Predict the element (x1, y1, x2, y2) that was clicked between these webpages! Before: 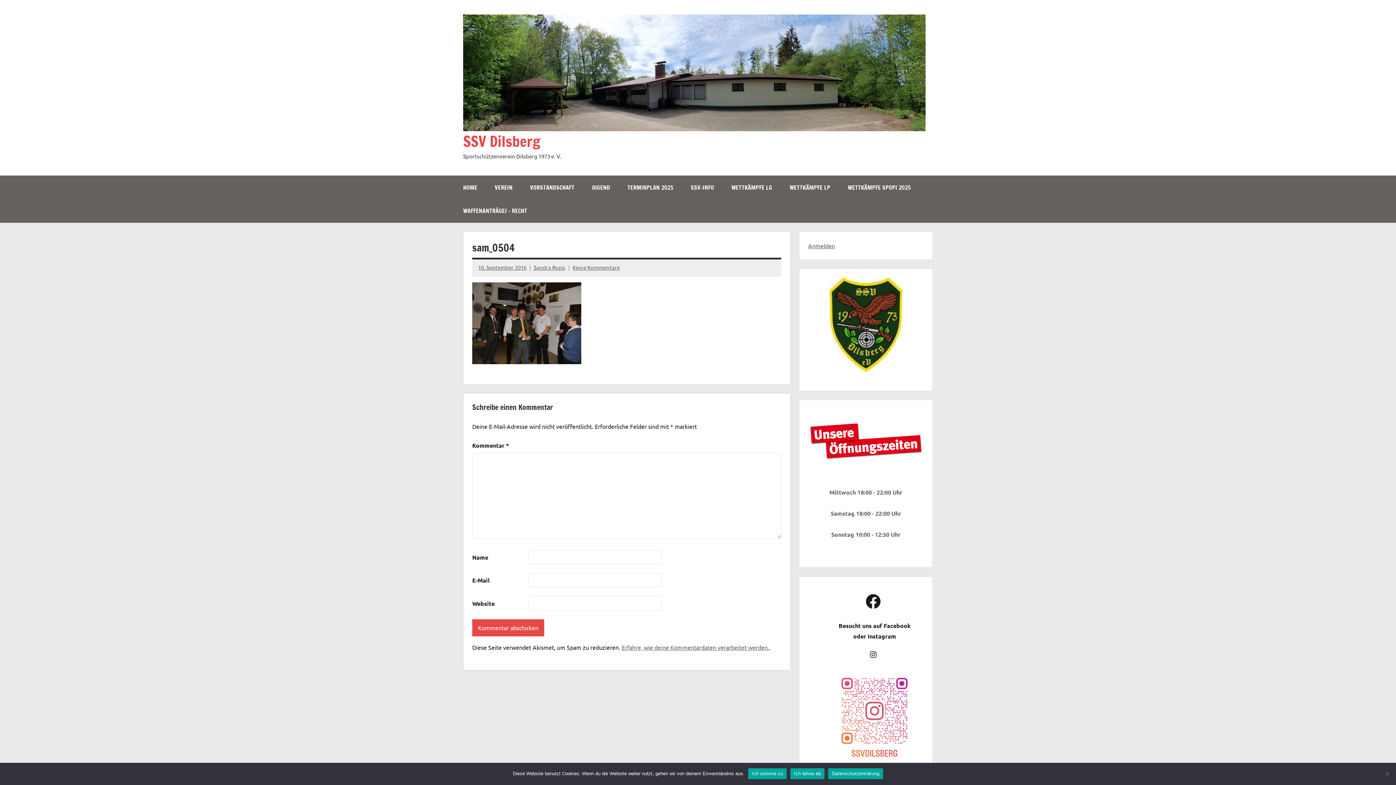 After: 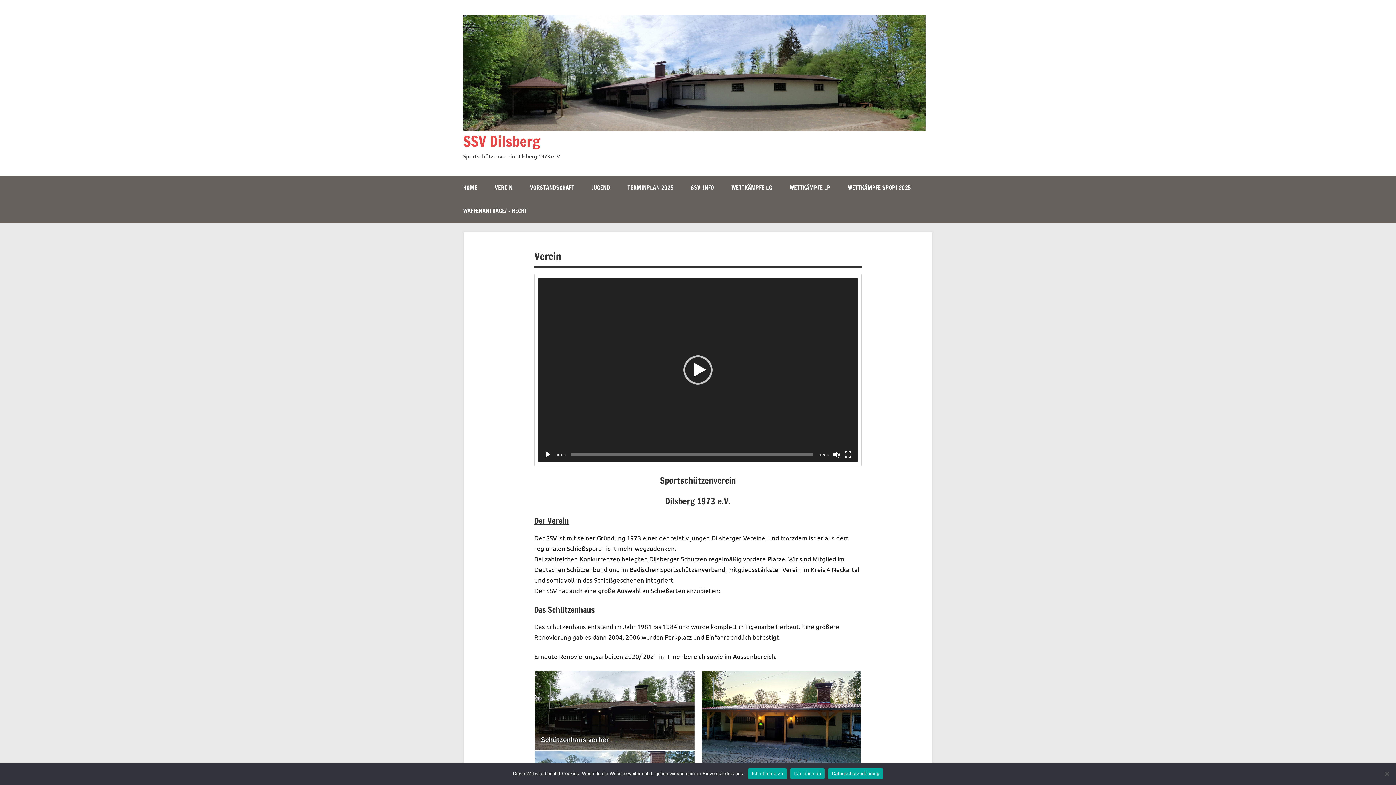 Action: bbox: (486, 175, 521, 199) label: VEREIN